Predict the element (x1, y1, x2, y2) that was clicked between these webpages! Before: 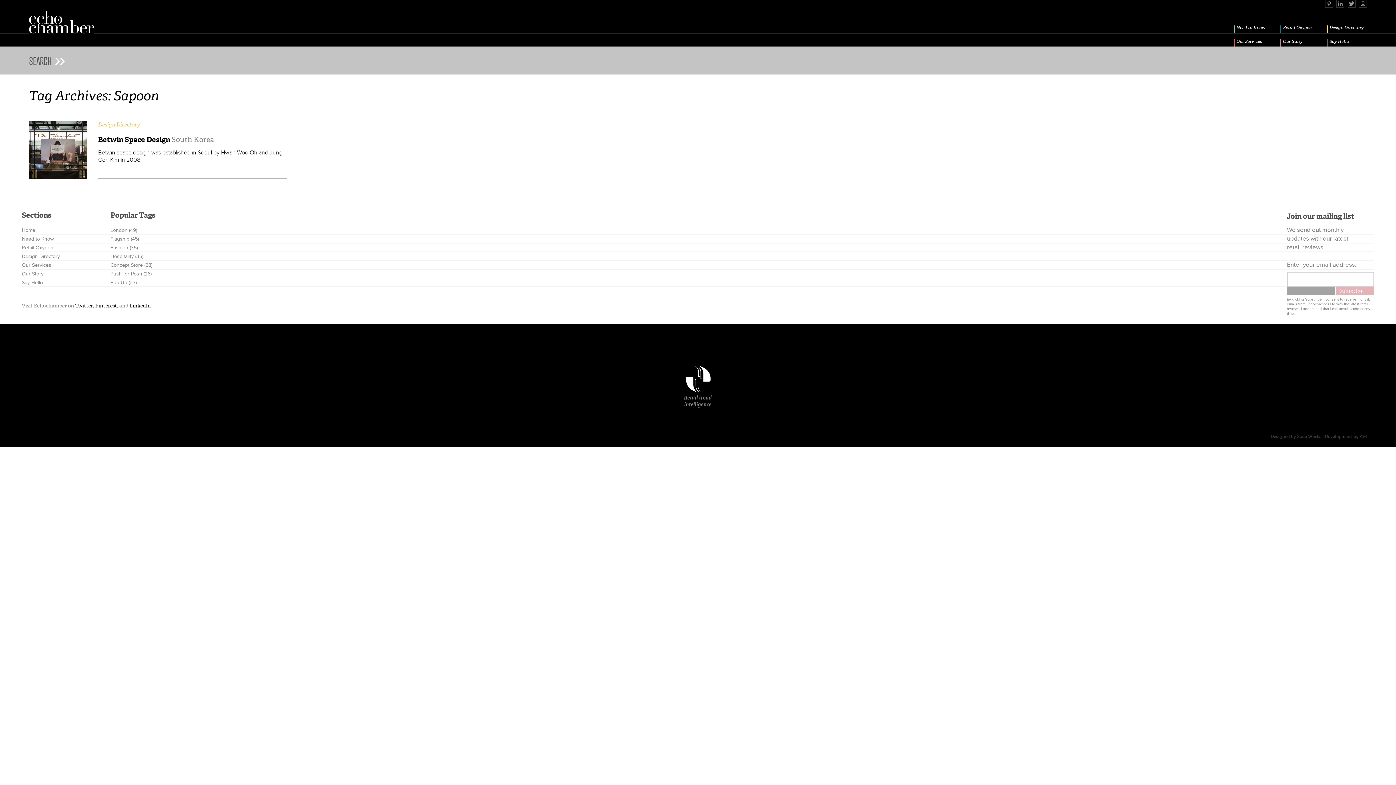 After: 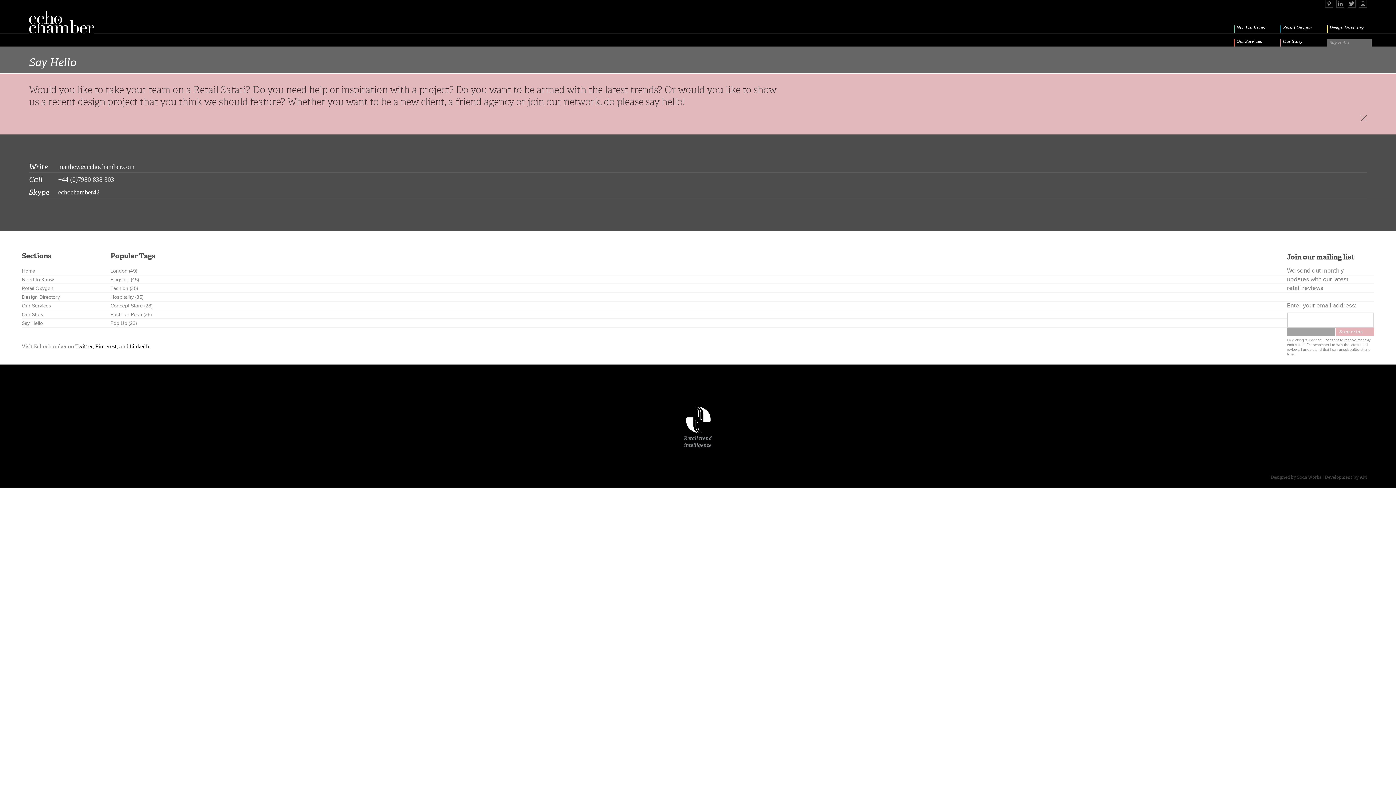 Action: bbox: (21, 278, 110, 287) label: Say Hello